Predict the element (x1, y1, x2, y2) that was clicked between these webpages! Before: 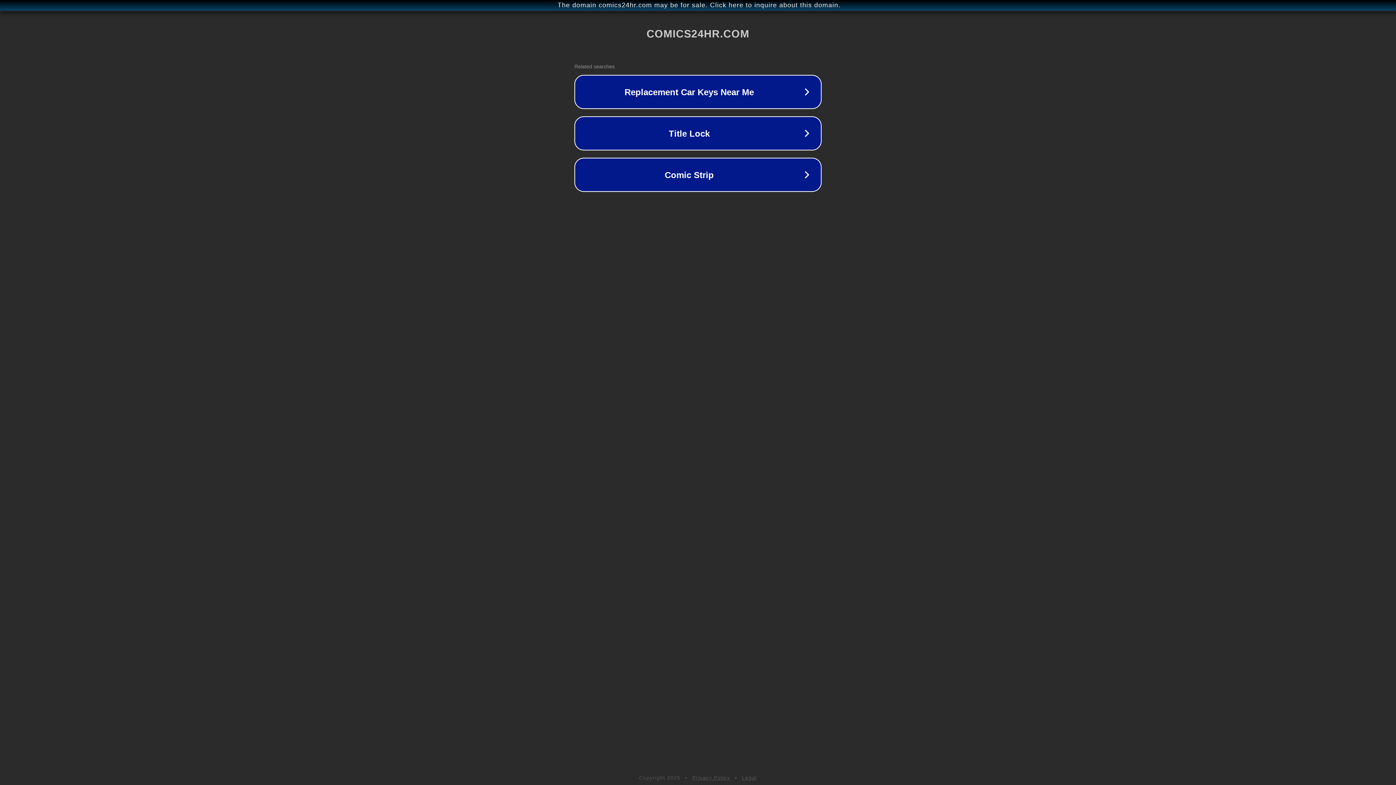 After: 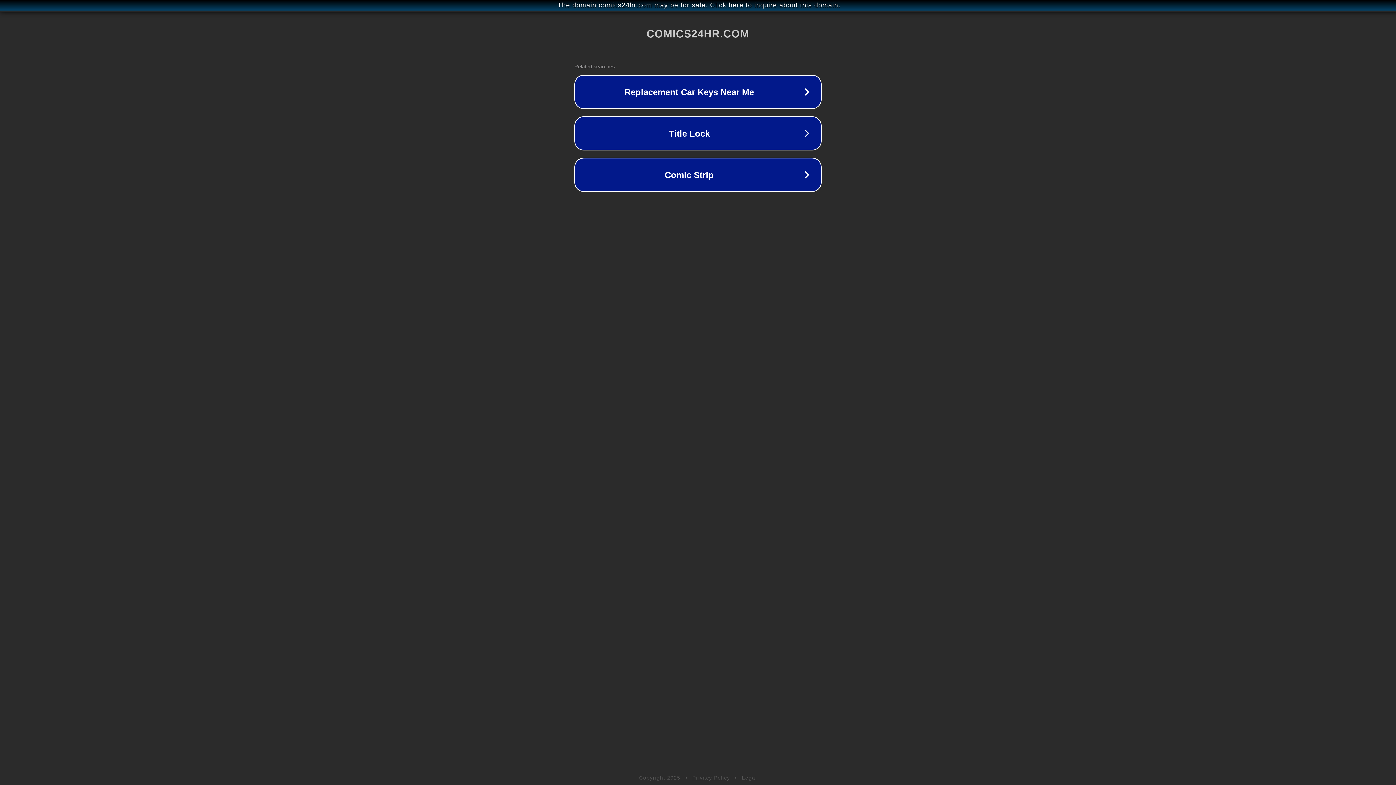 Action: label: Privacy Policy bbox: (692, 775, 730, 781)